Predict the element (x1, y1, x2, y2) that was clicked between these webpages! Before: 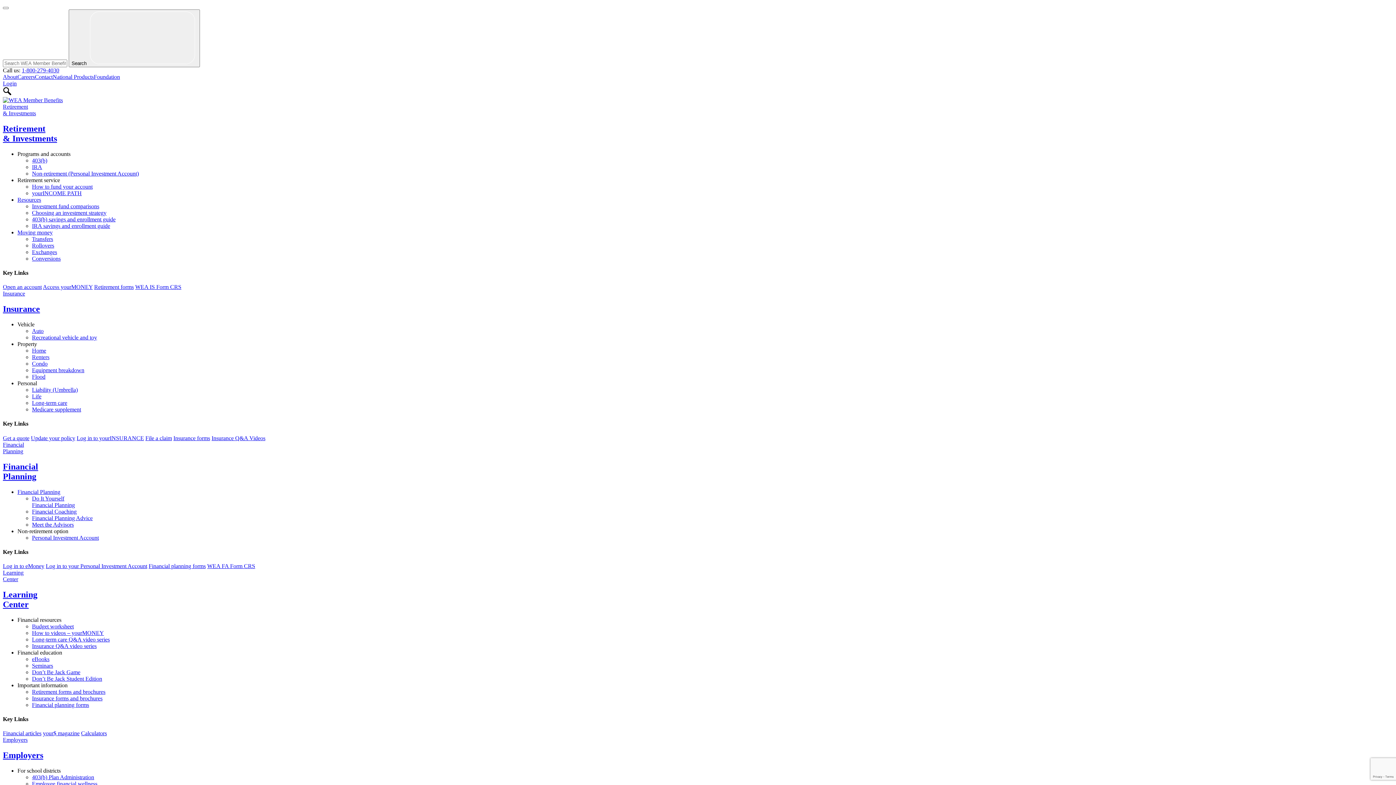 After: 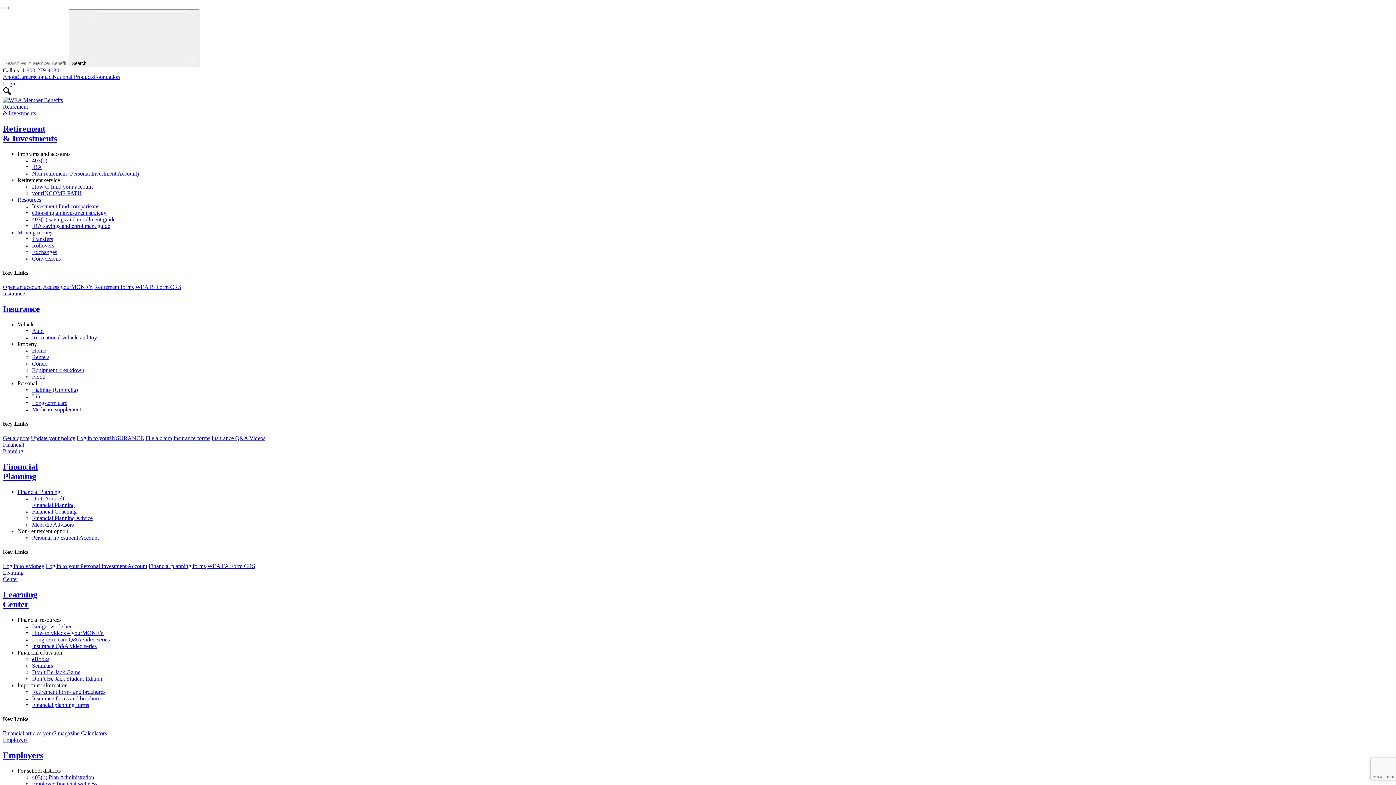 Action: label: Equipment breakdown bbox: (32, 367, 84, 373)